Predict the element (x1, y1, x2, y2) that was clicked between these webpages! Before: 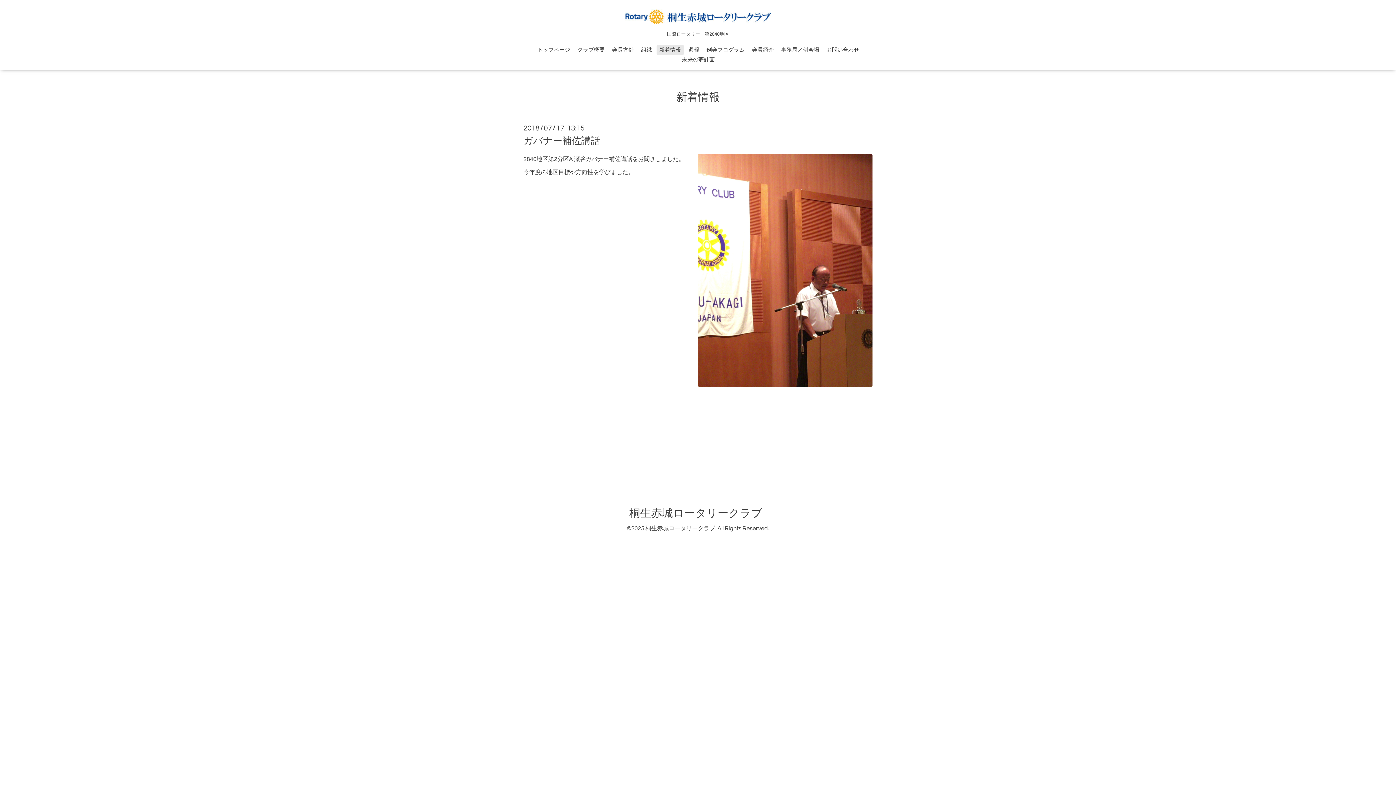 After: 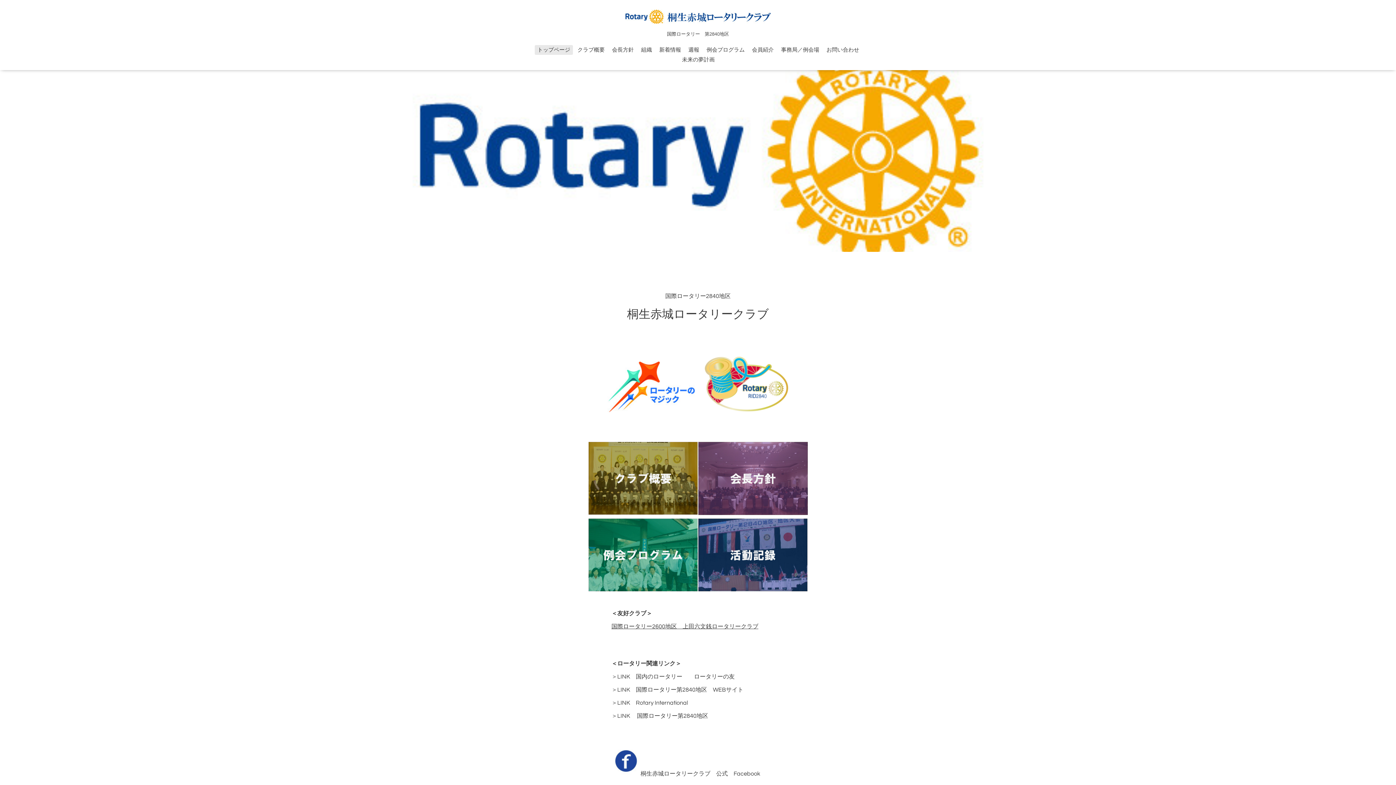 Action: bbox: (645, 525, 715, 531) label: 桐生赤城ロータリークラブ